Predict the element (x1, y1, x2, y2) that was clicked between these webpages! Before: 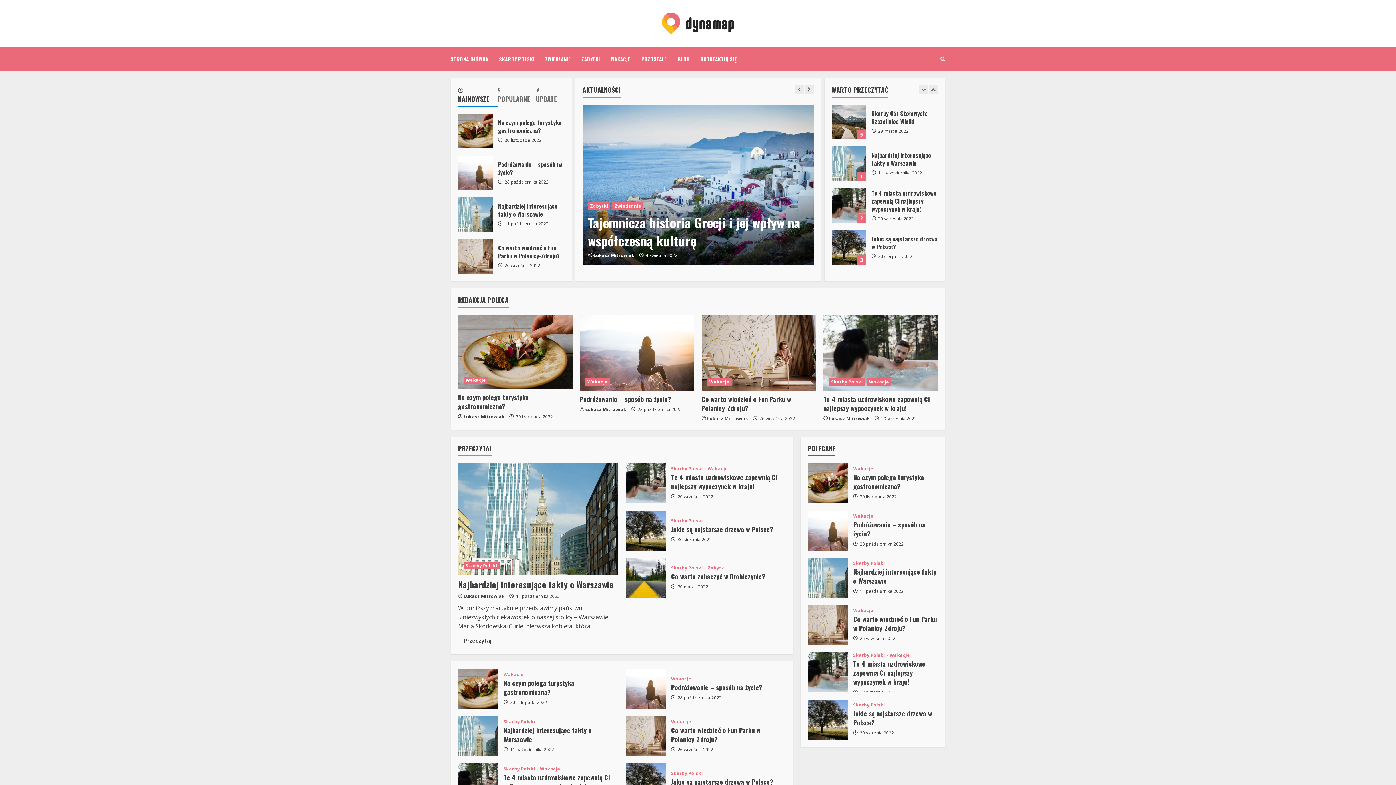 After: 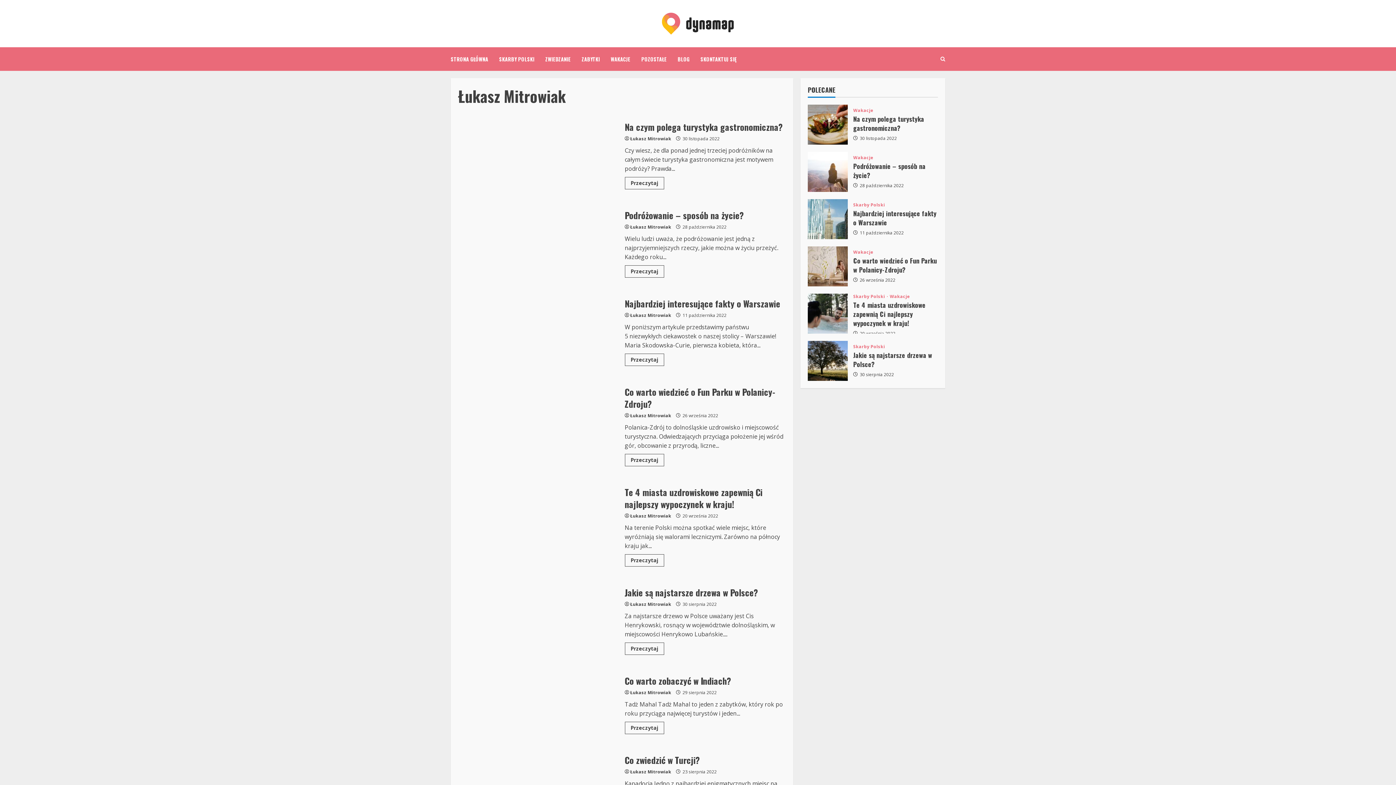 Action: bbox: (463, 593, 508, 600) label: Łukasz Mitrowiak